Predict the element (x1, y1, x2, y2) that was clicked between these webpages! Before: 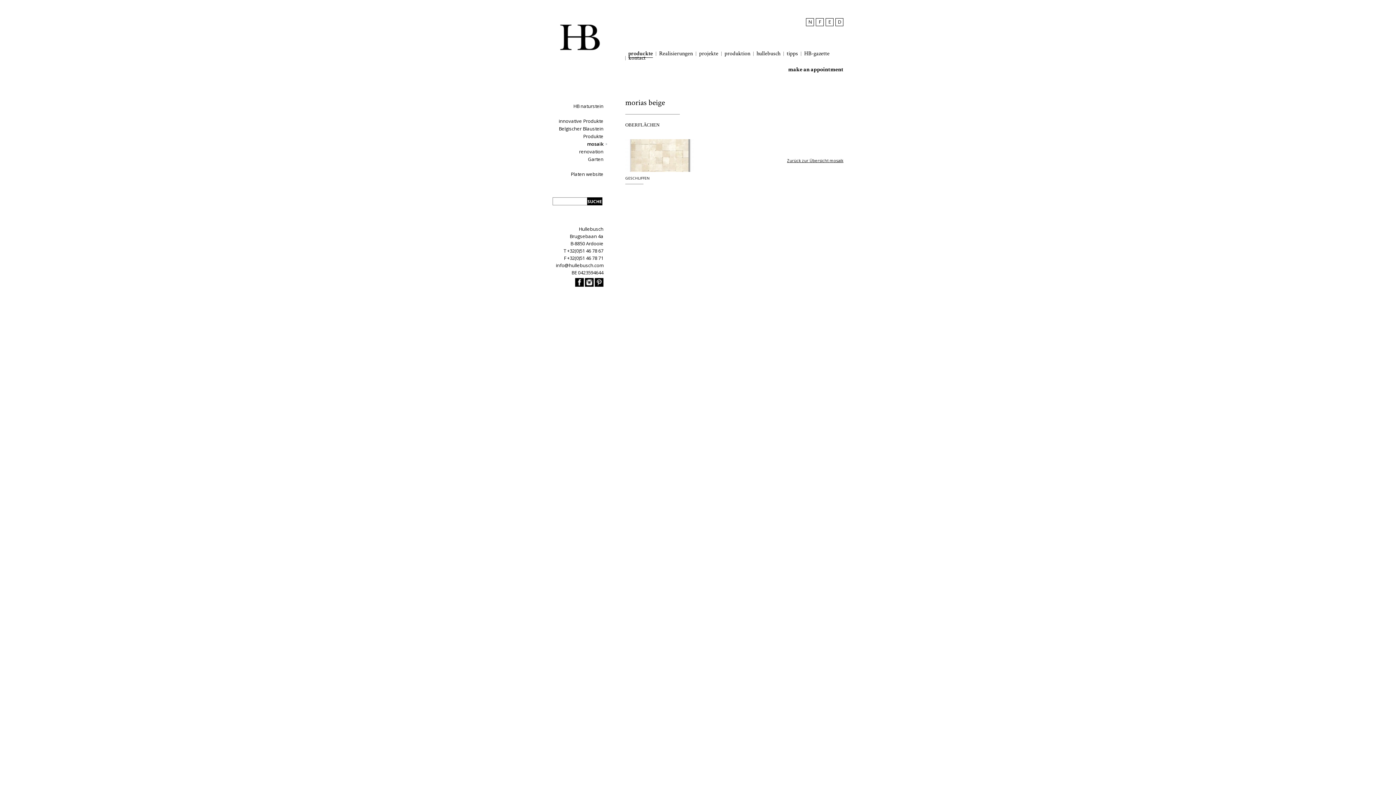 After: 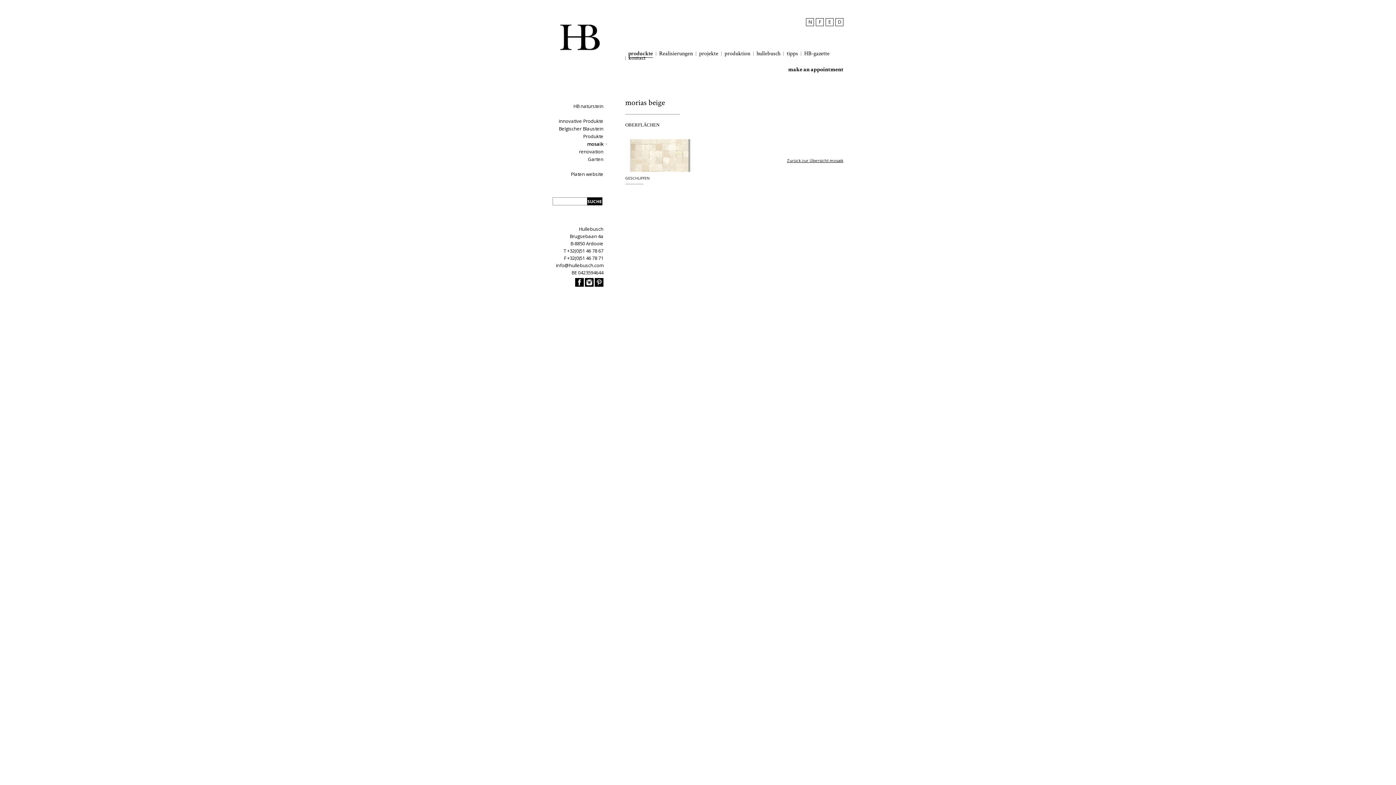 Action: bbox: (575, 281, 584, 288)